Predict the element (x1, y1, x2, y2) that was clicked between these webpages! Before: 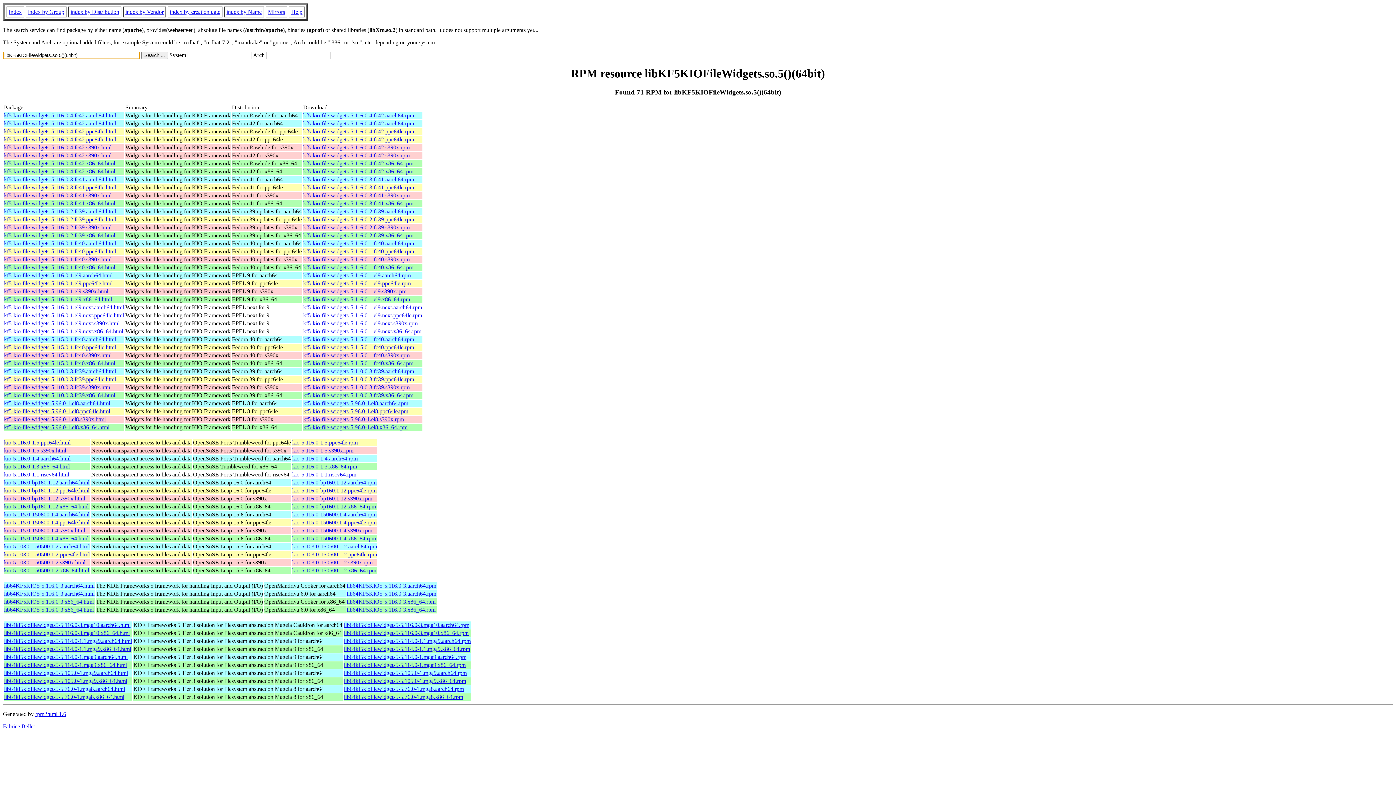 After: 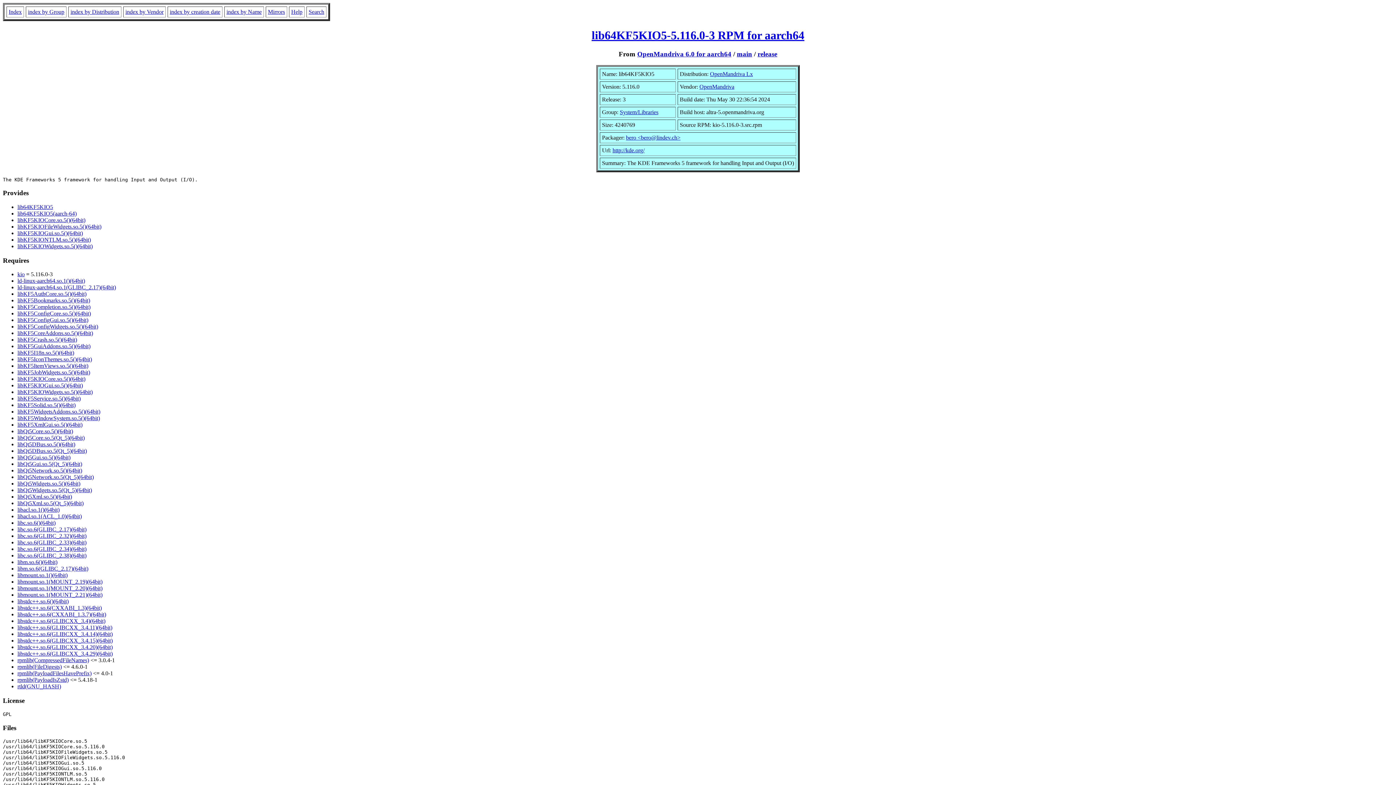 Action: bbox: (4, 590, 94, 596) label: lib64KF5KIO5-5.116.0-3.aarch64.html